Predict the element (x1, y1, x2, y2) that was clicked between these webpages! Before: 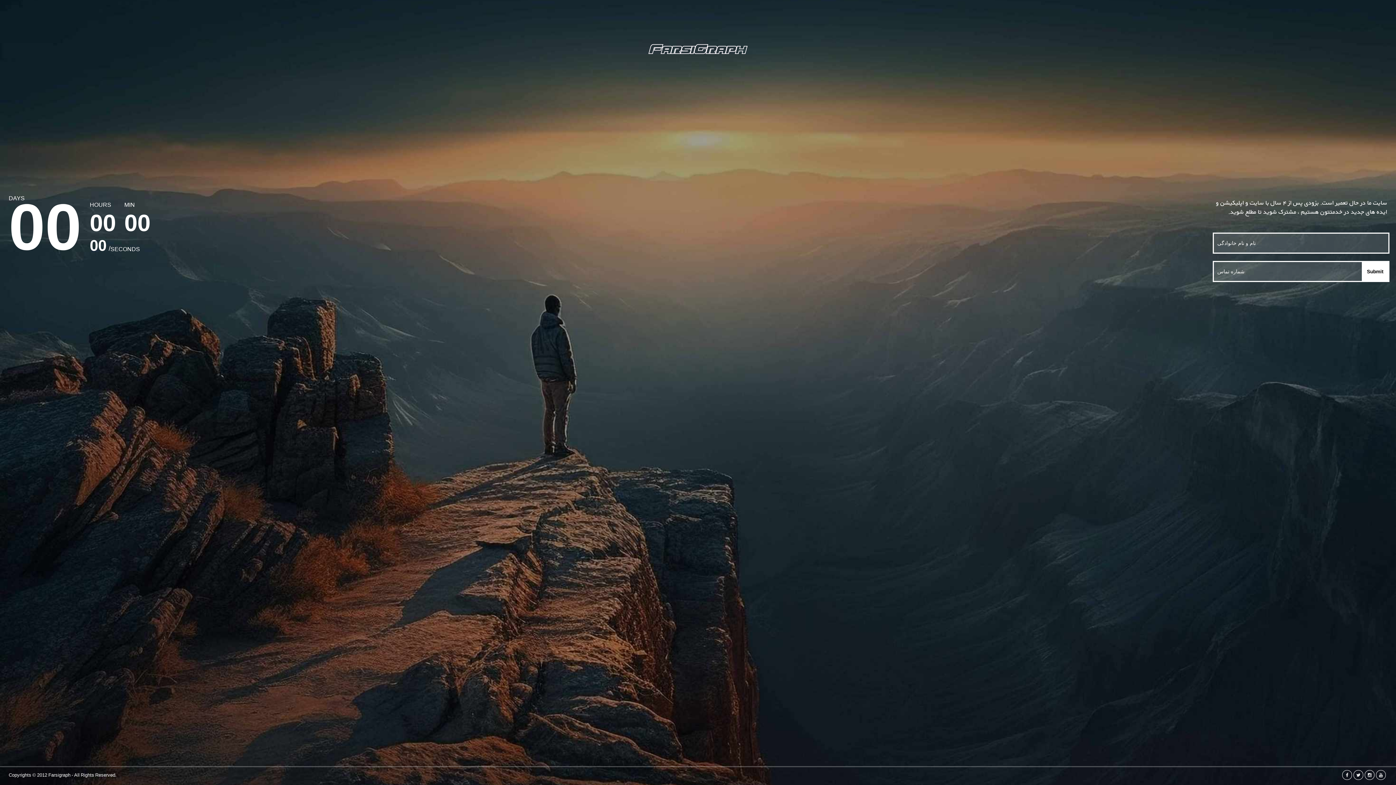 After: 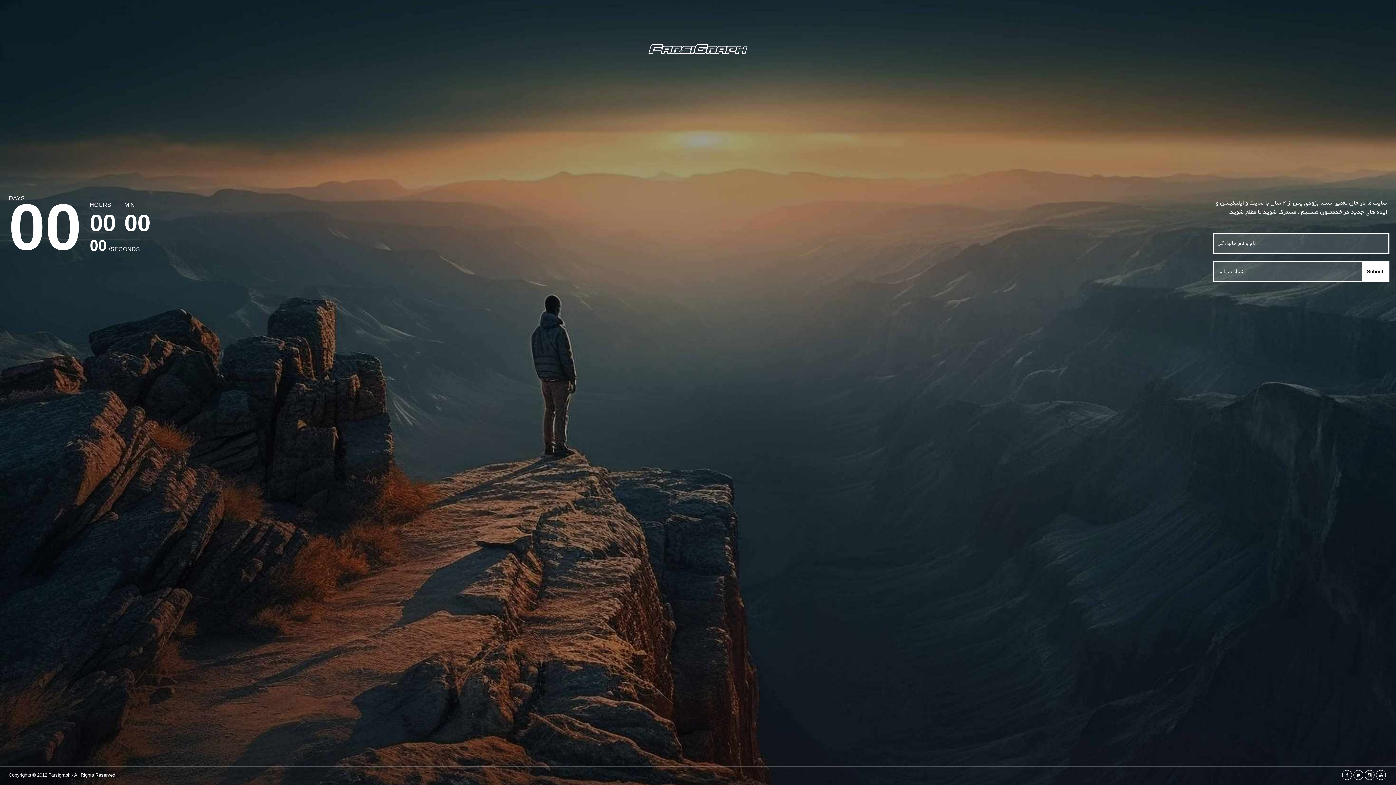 Action: bbox: (643, 52, 752, 61)